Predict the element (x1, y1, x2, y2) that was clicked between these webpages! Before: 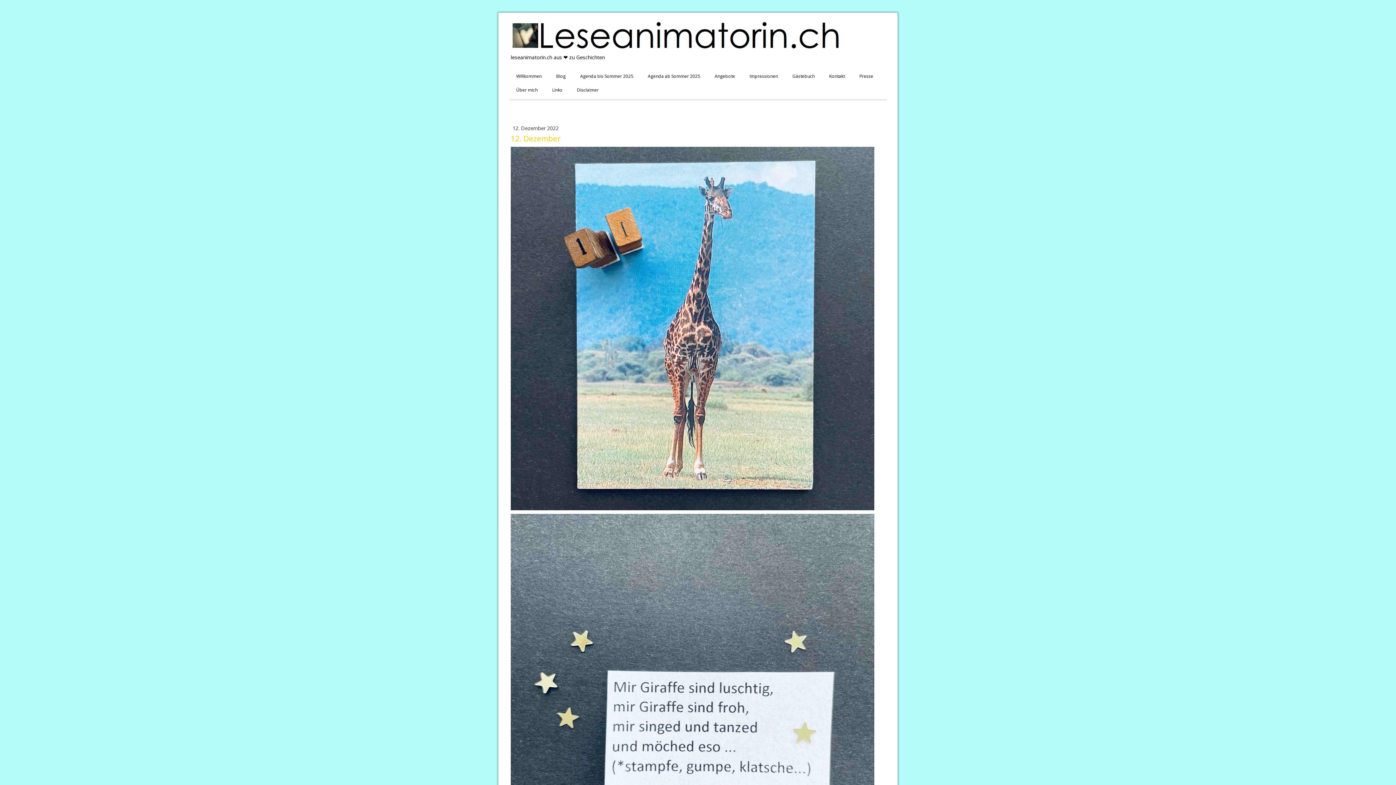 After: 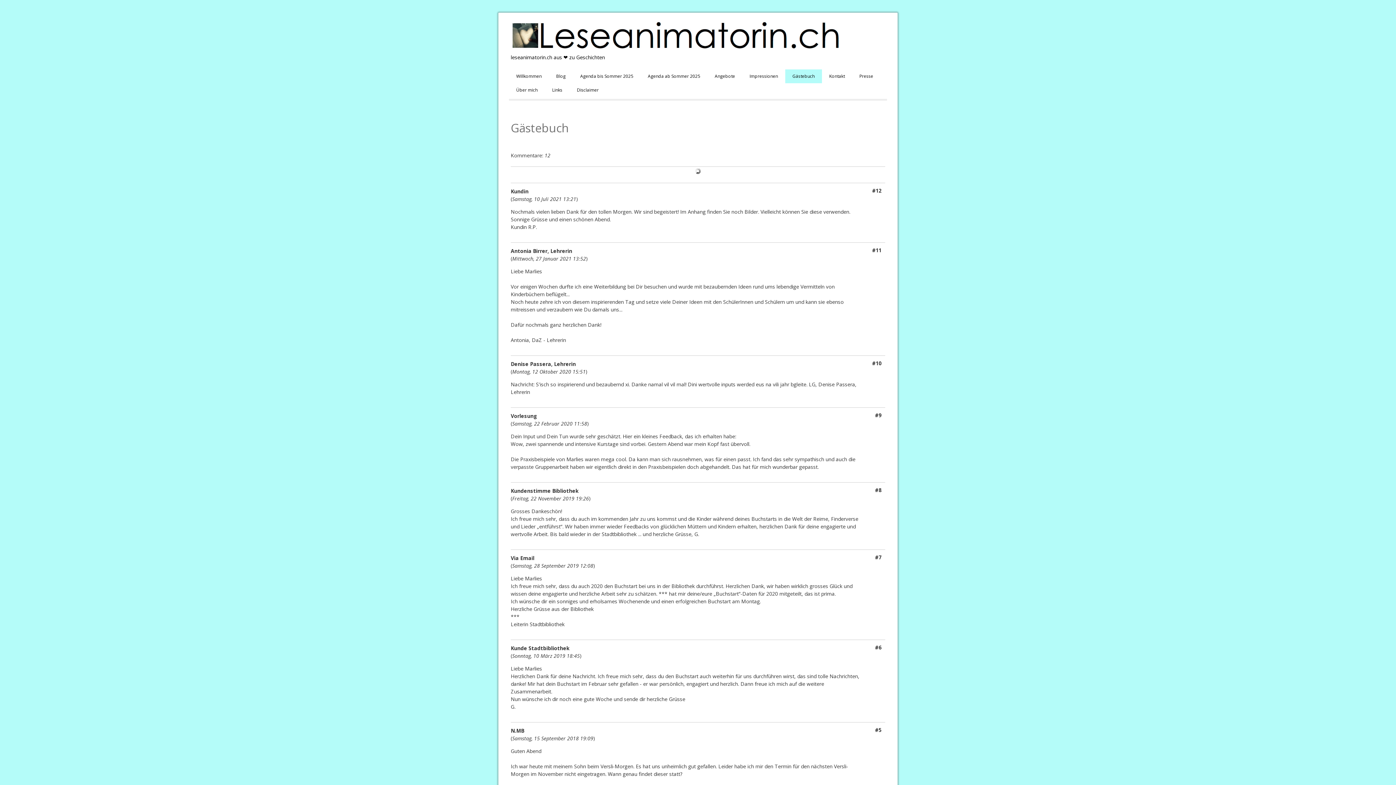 Action: label: Gästebuch bbox: (785, 69, 822, 83)